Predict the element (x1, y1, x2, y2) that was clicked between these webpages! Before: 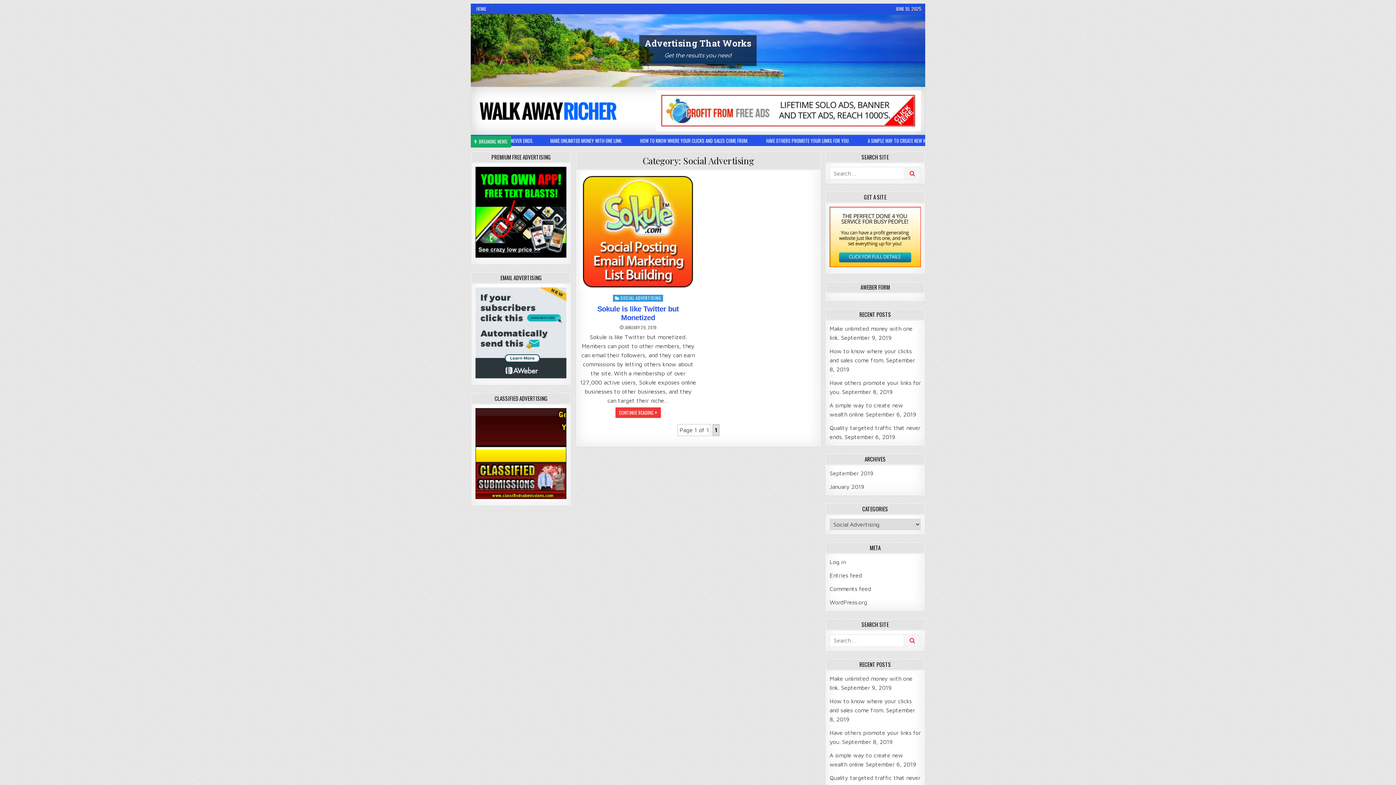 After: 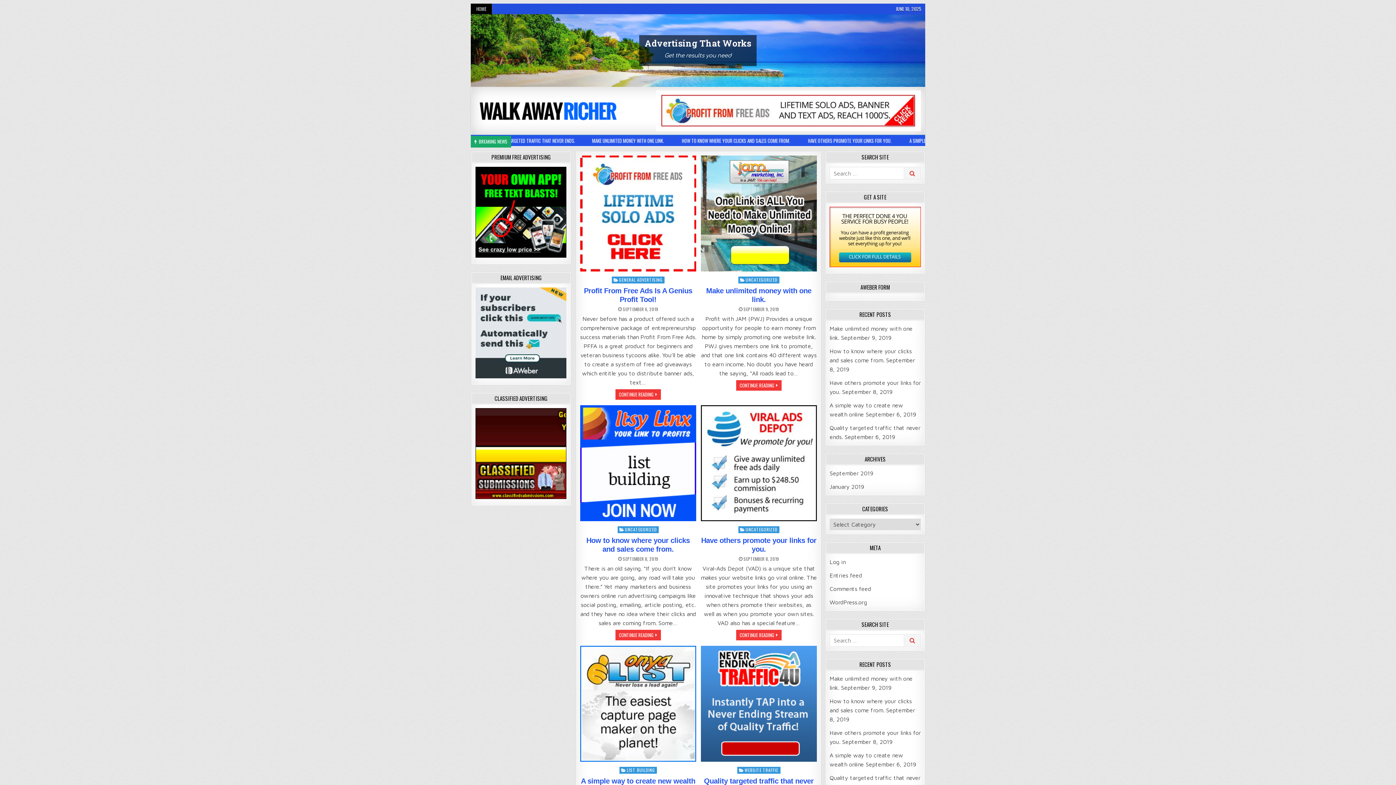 Action: bbox: (475, 92, 653, 128)